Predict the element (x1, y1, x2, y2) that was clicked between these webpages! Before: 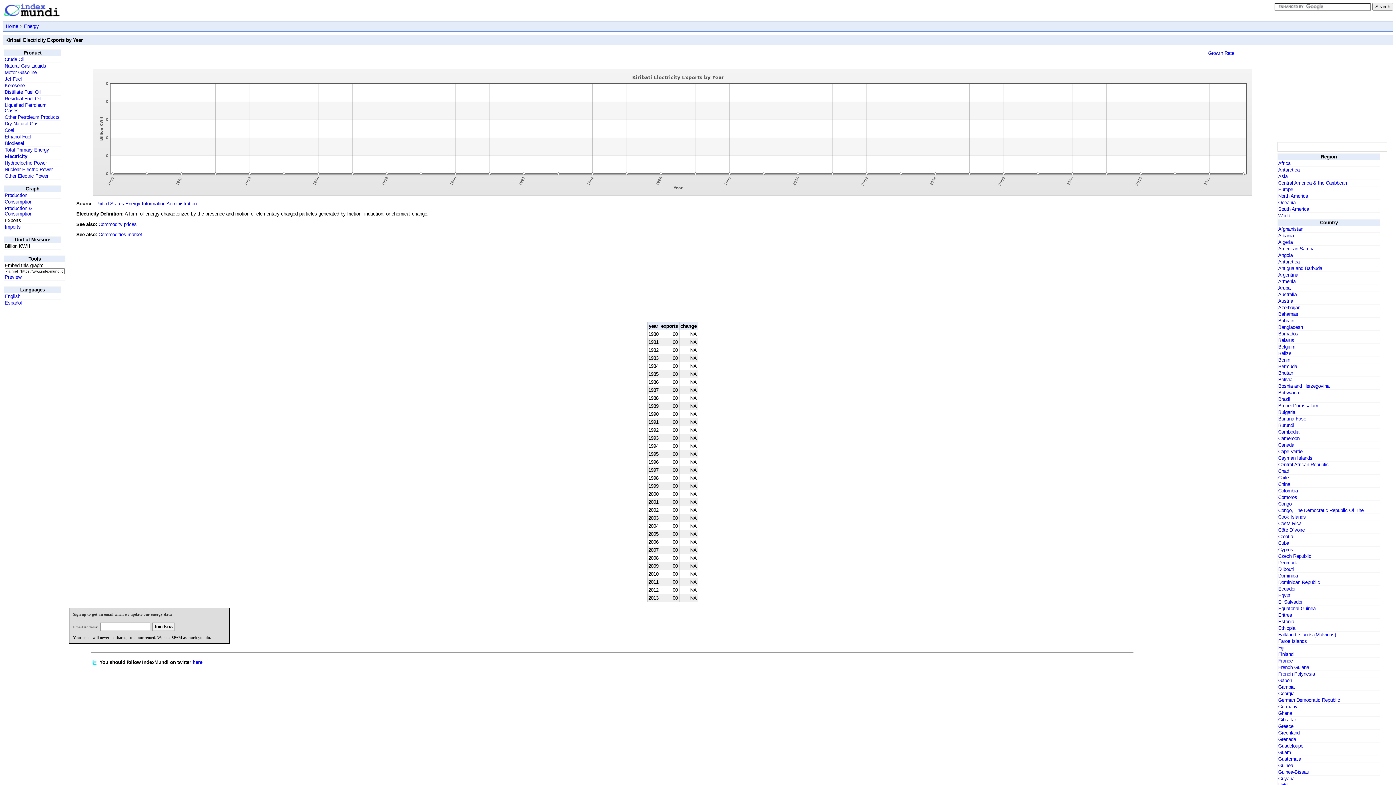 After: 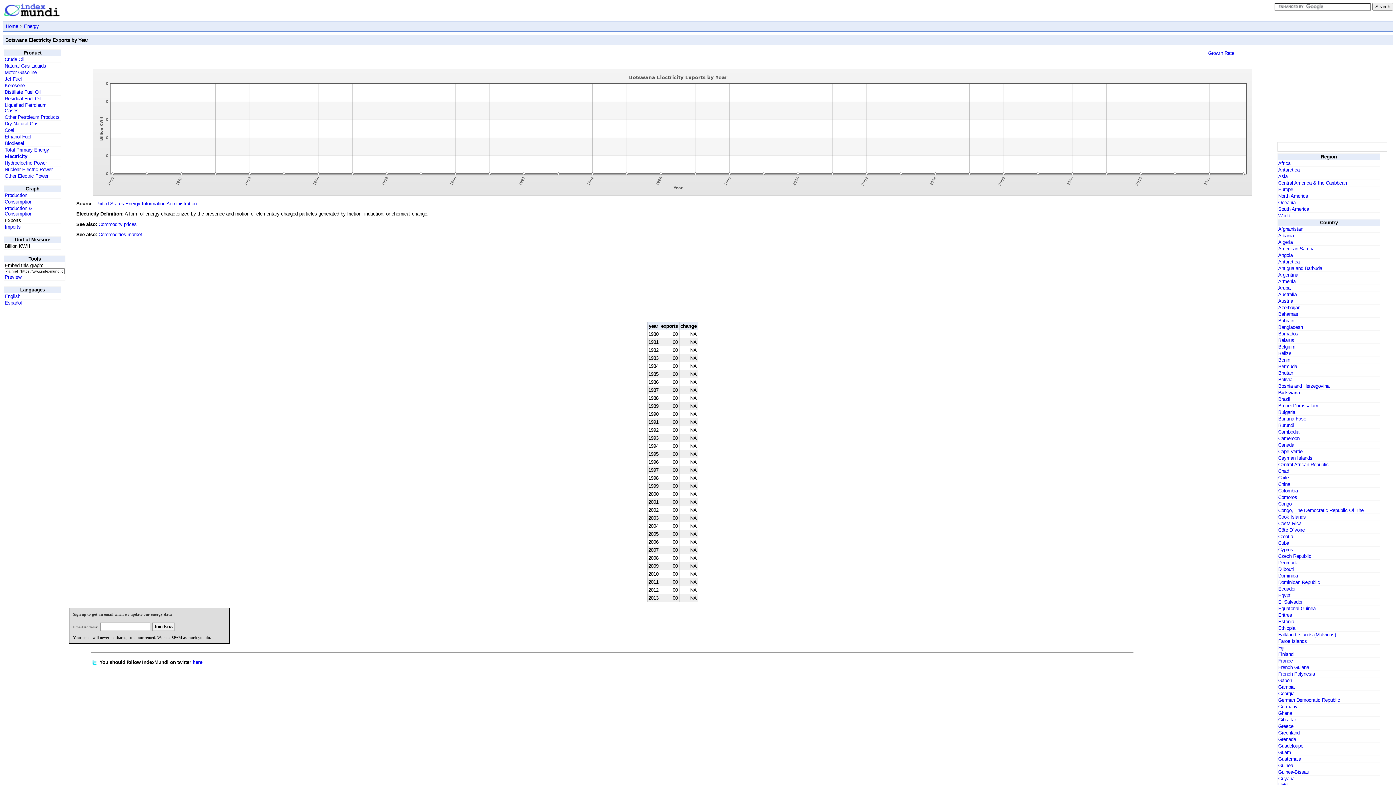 Action: bbox: (1278, 390, 1299, 395) label: Botswana